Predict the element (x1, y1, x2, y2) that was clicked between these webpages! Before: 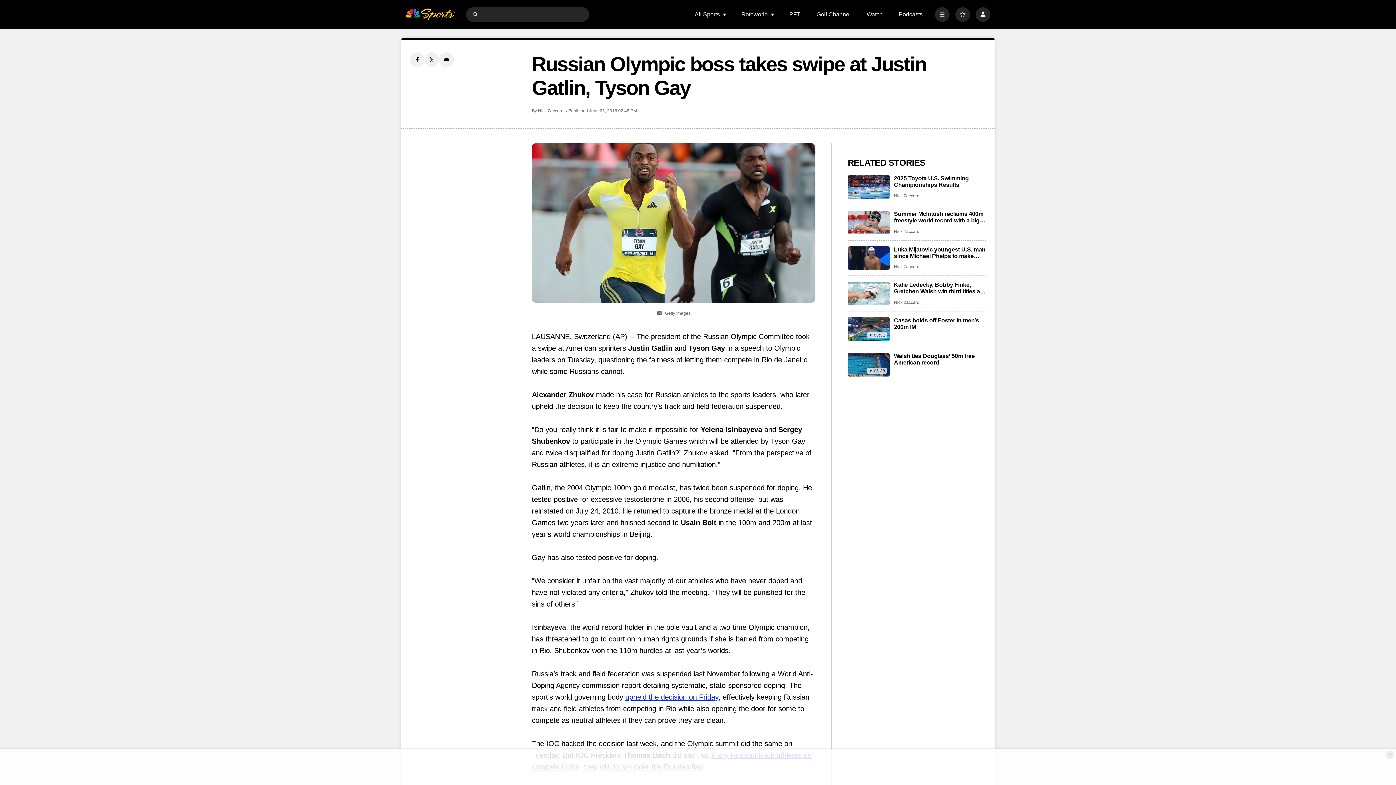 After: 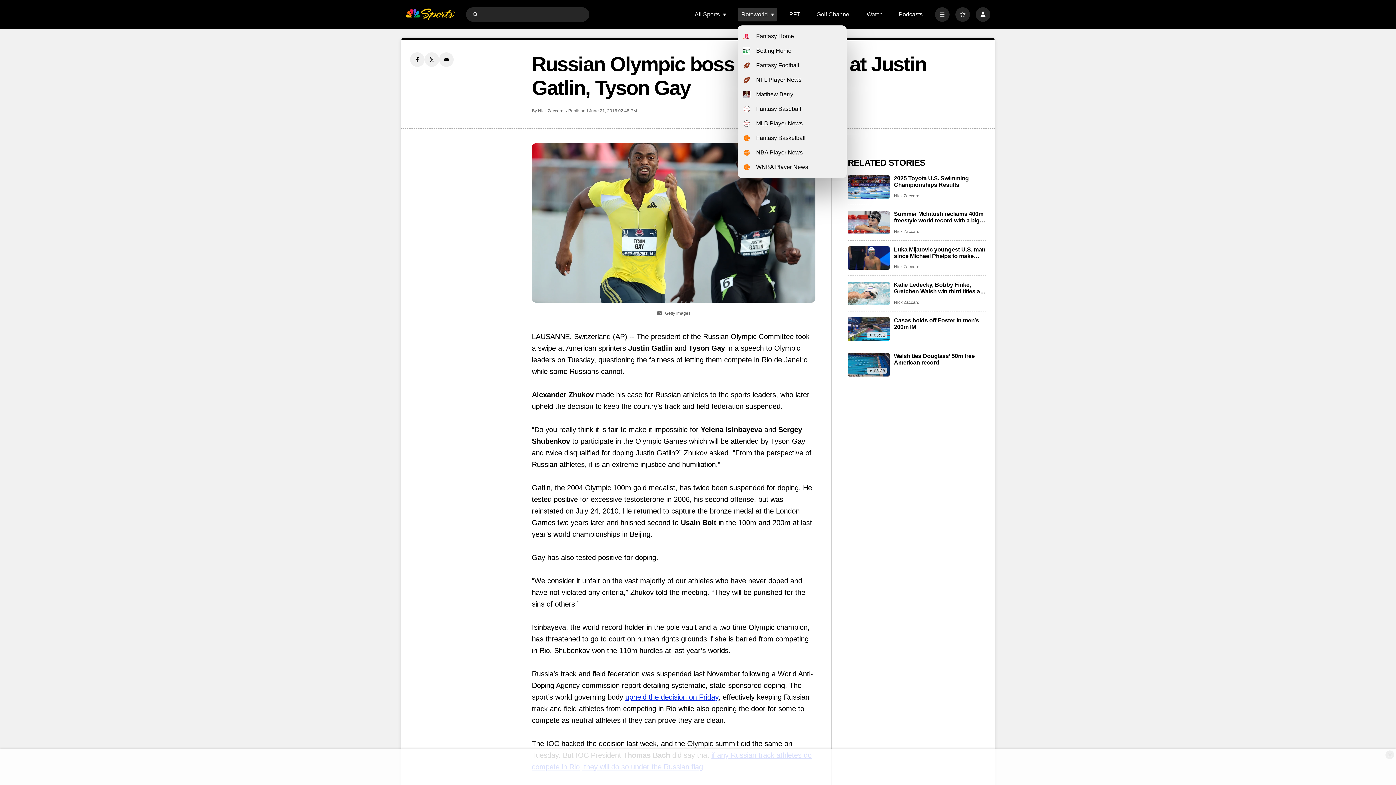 Action: label: Open Sub Navigation bbox: (770, 12, 775, 16)